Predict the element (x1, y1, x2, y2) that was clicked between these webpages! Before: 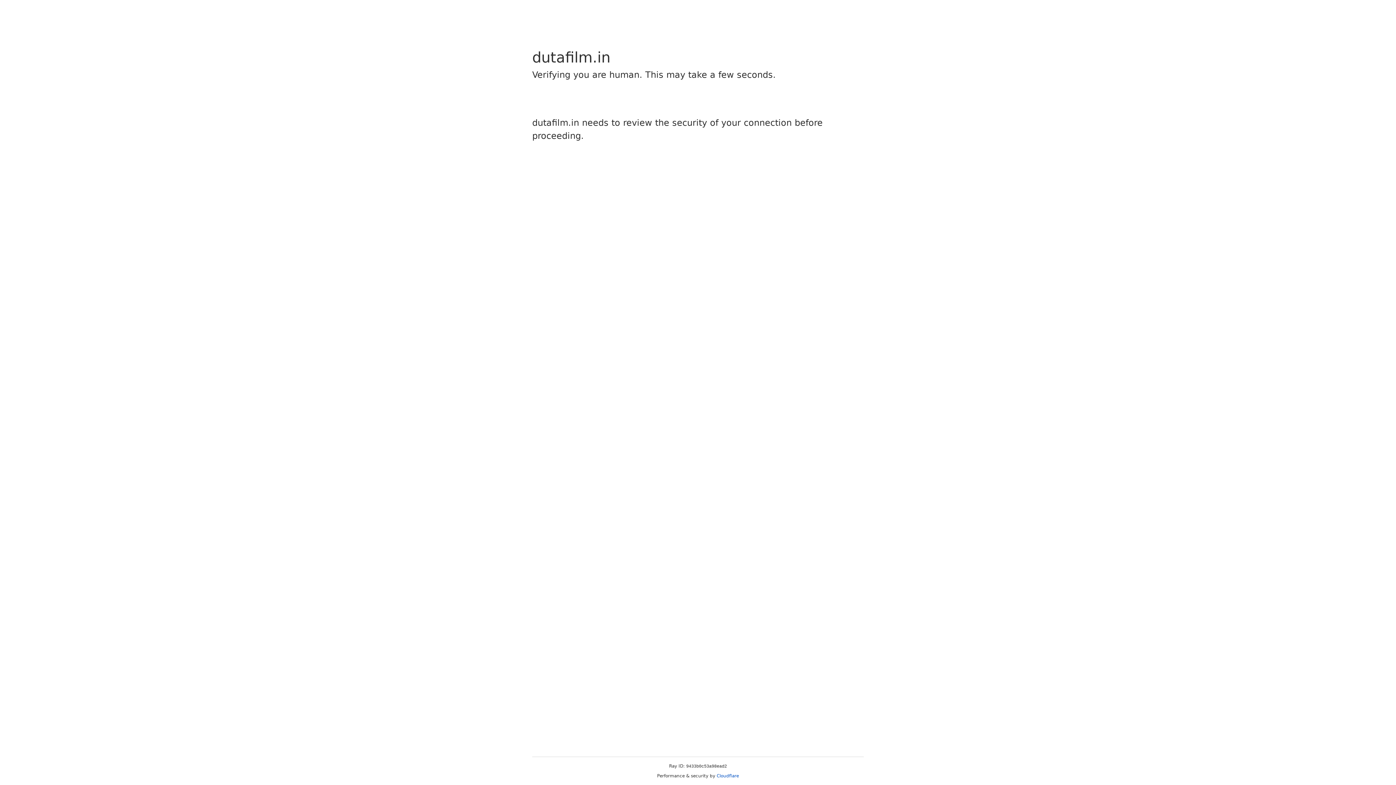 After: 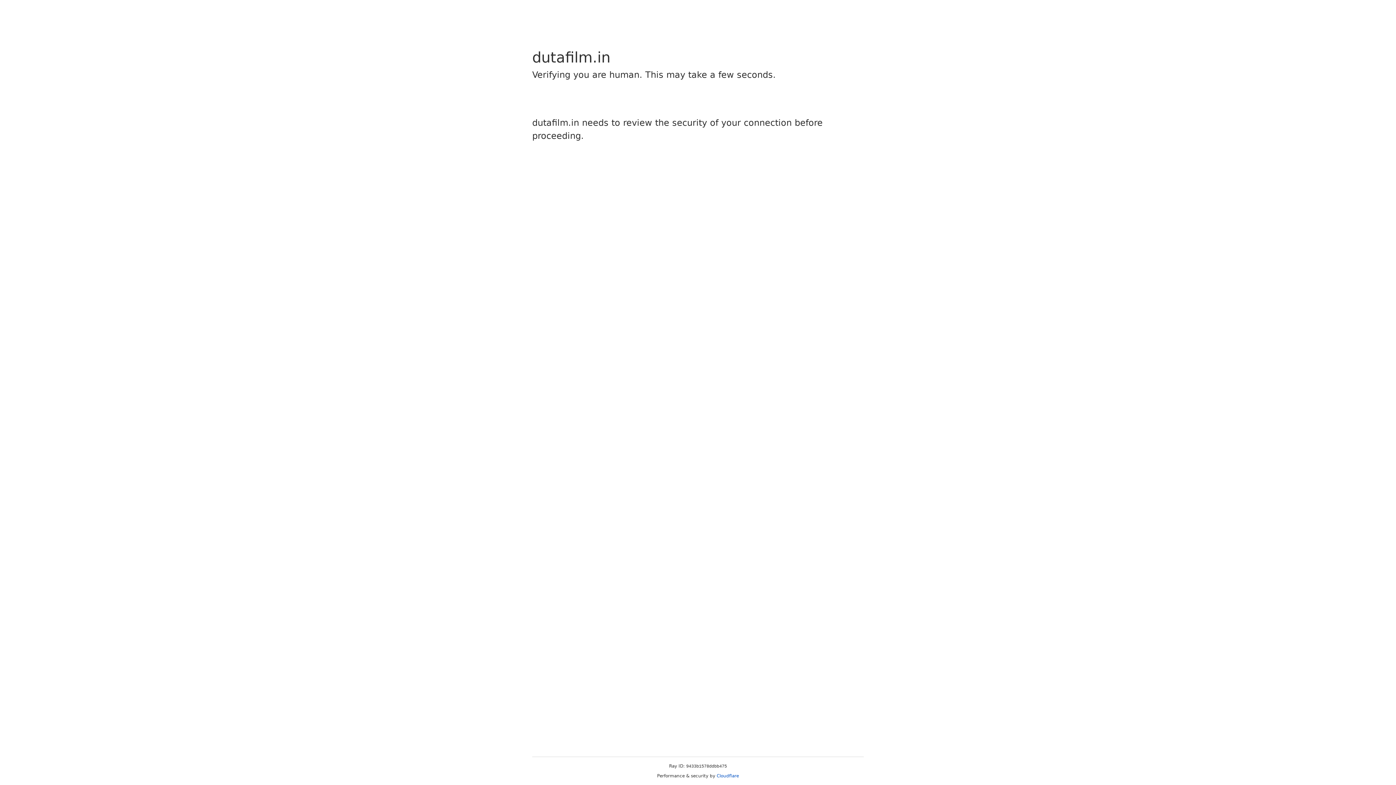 Action: bbox: (716, 773, 739, 778) label: Cloudflare